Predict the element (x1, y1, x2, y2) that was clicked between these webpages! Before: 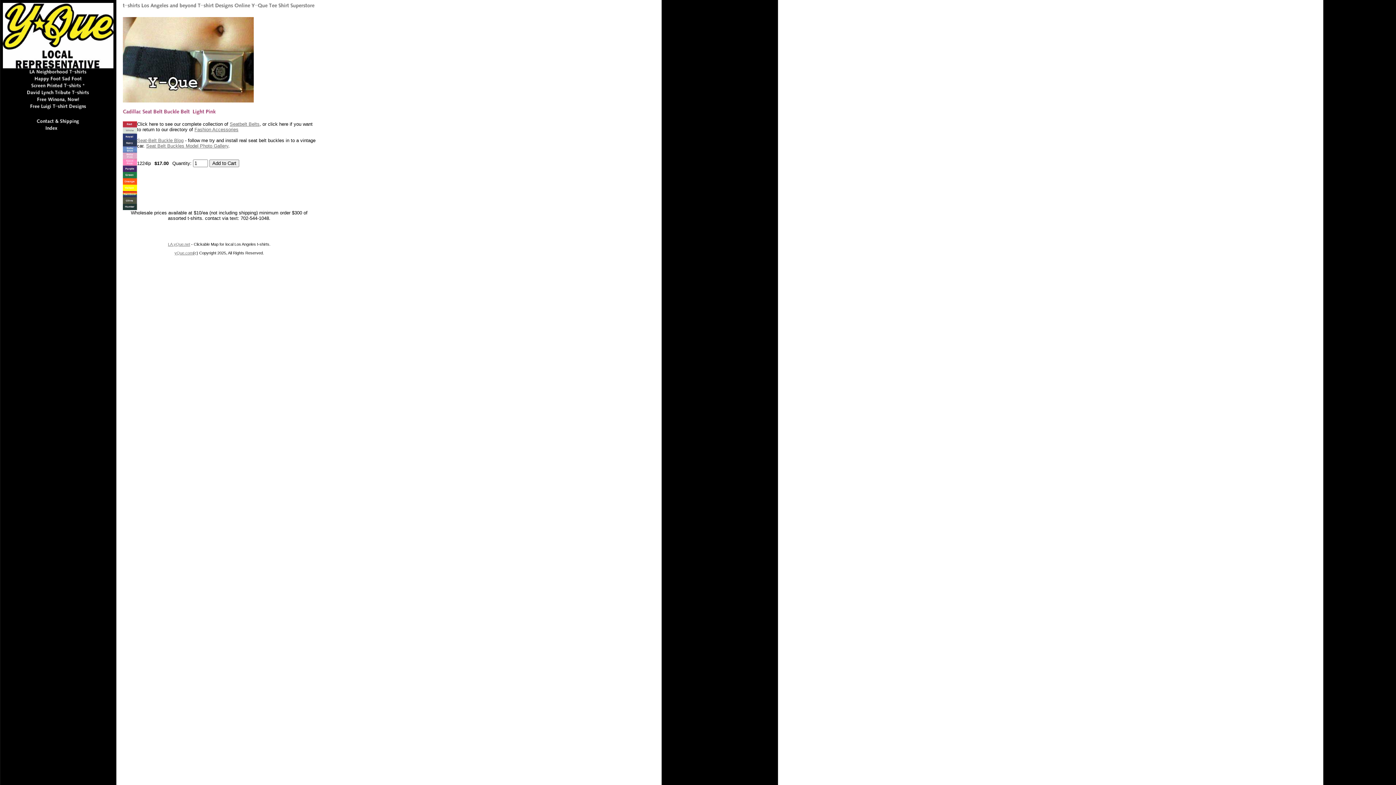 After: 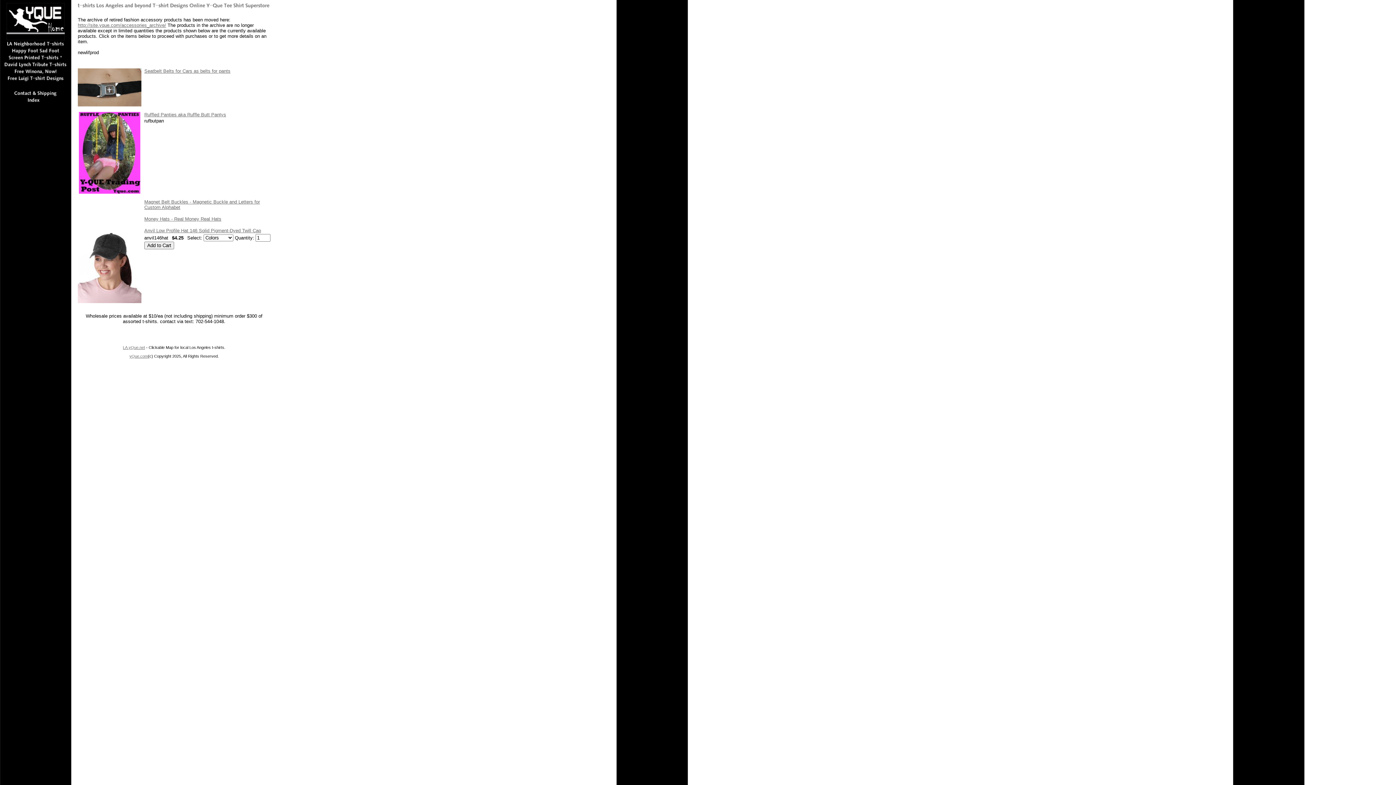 Action: bbox: (194, 126, 238, 132) label: Fashion Accessories